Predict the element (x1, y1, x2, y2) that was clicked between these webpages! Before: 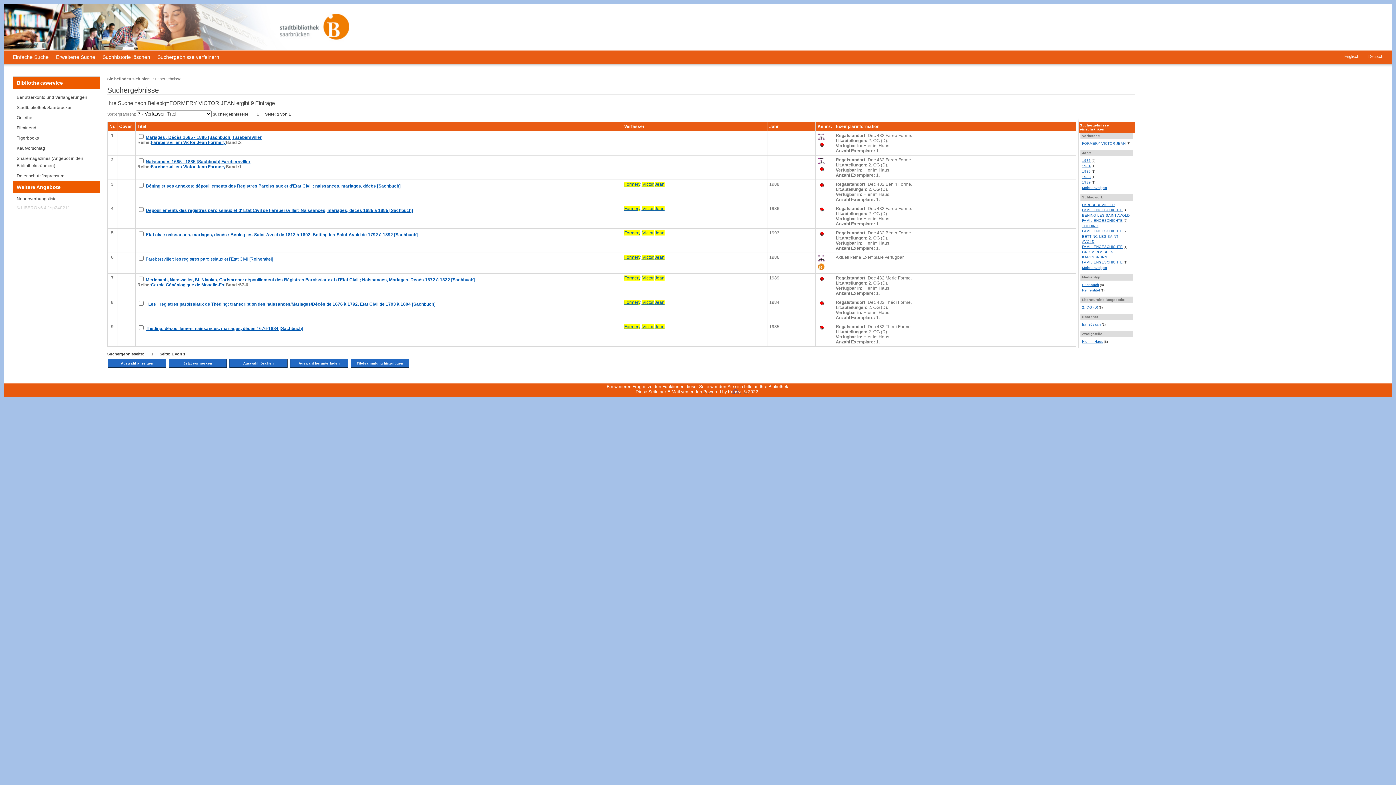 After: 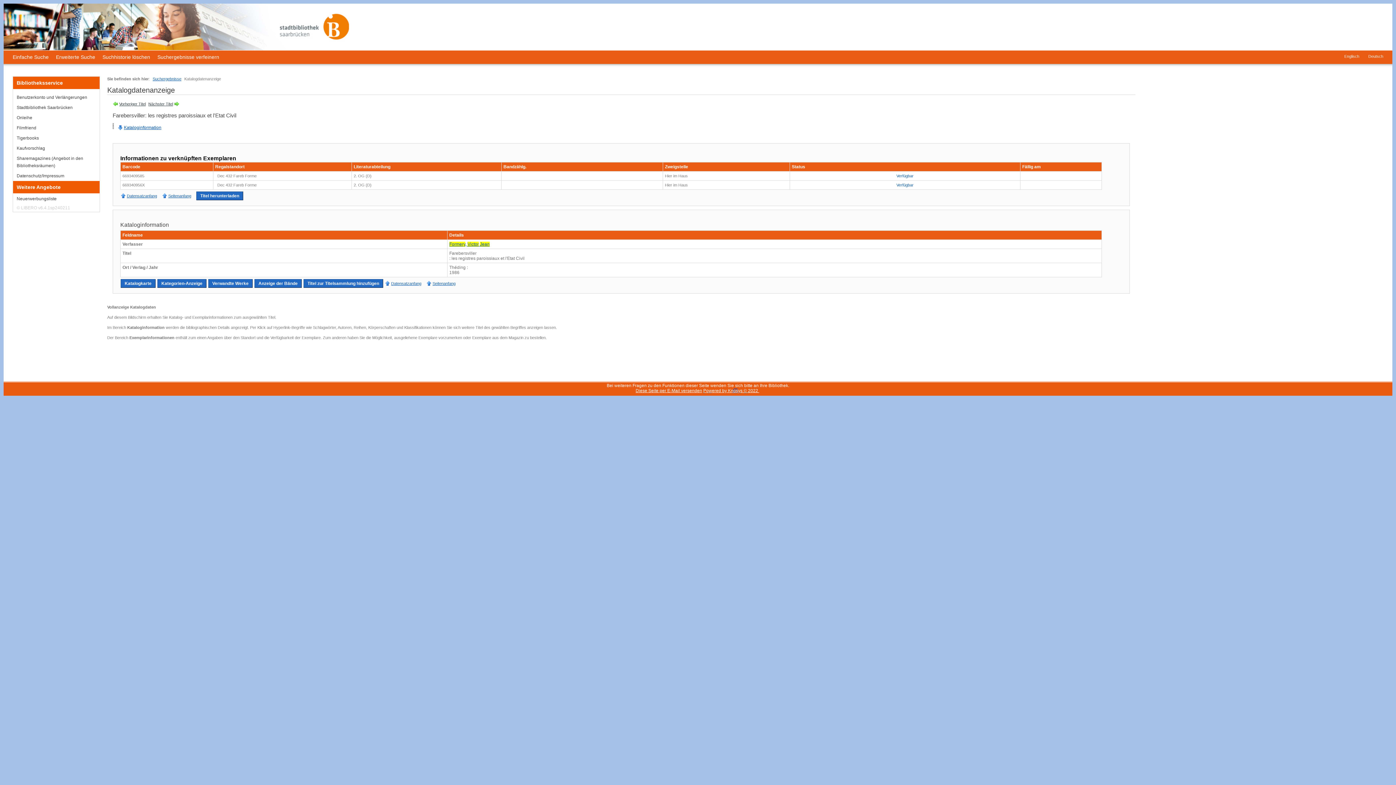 Action: label: Farebersviller: les registres paroissiaux et l'Etat Civil [Reihentitel] bbox: (145, 256, 273, 261)